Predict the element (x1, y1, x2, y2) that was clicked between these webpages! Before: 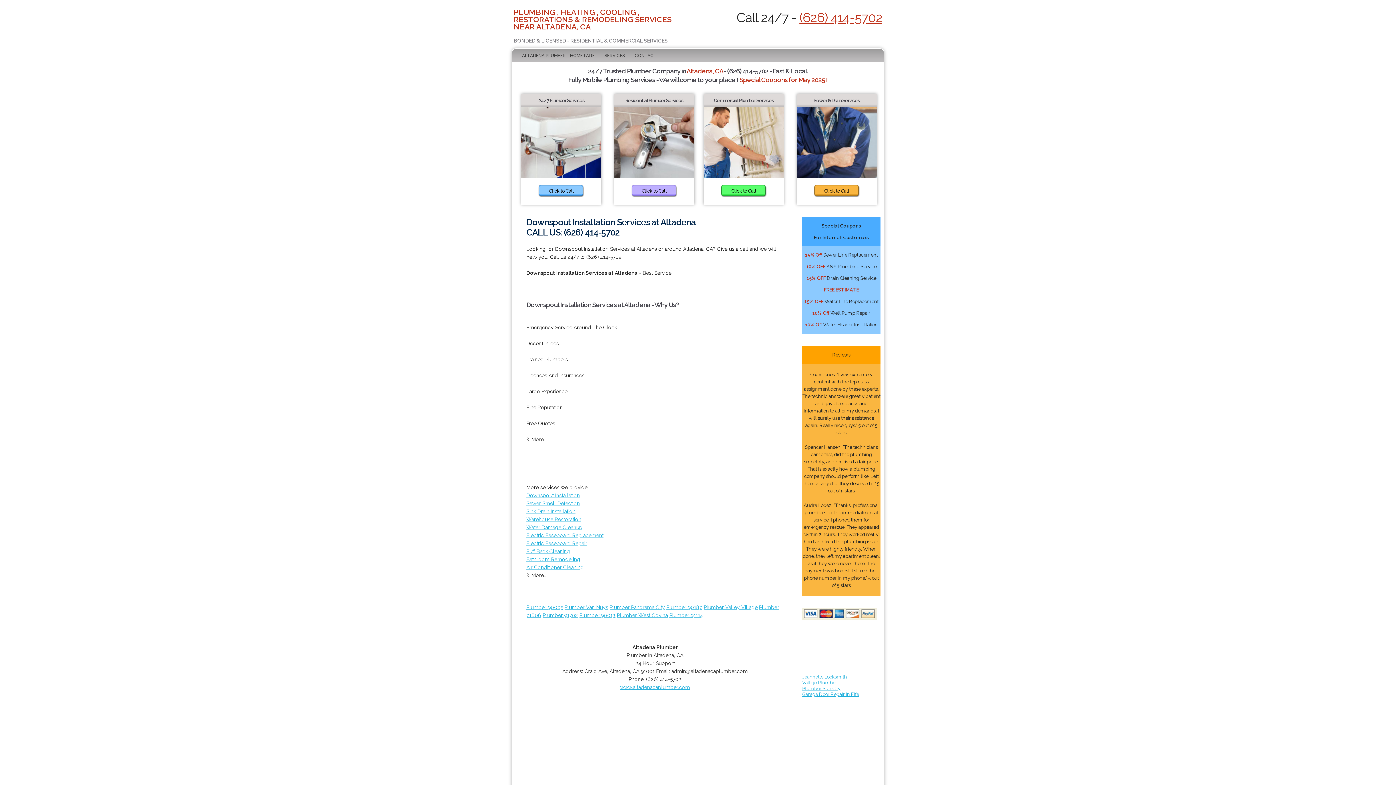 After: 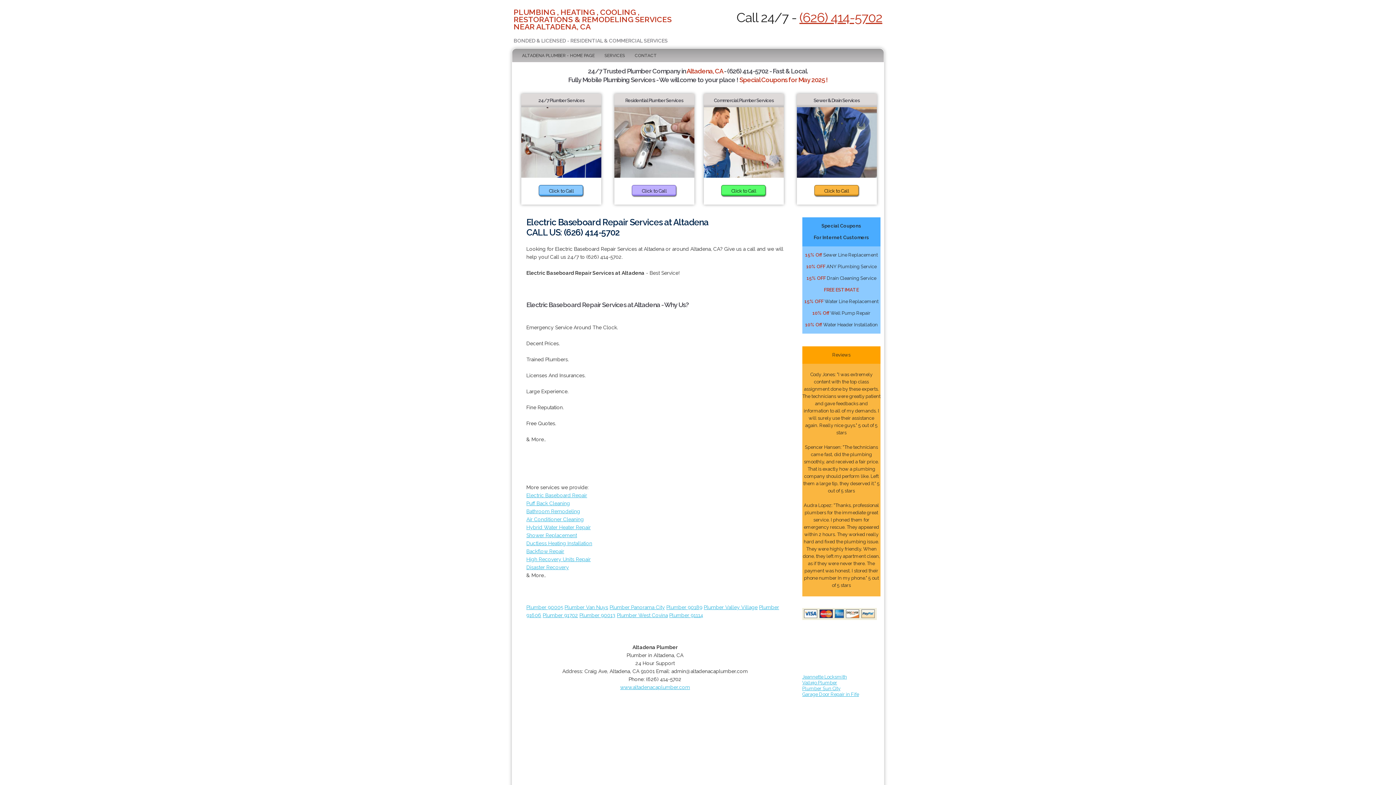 Action: bbox: (526, 540, 587, 546) label: Electric Baseboard Repair